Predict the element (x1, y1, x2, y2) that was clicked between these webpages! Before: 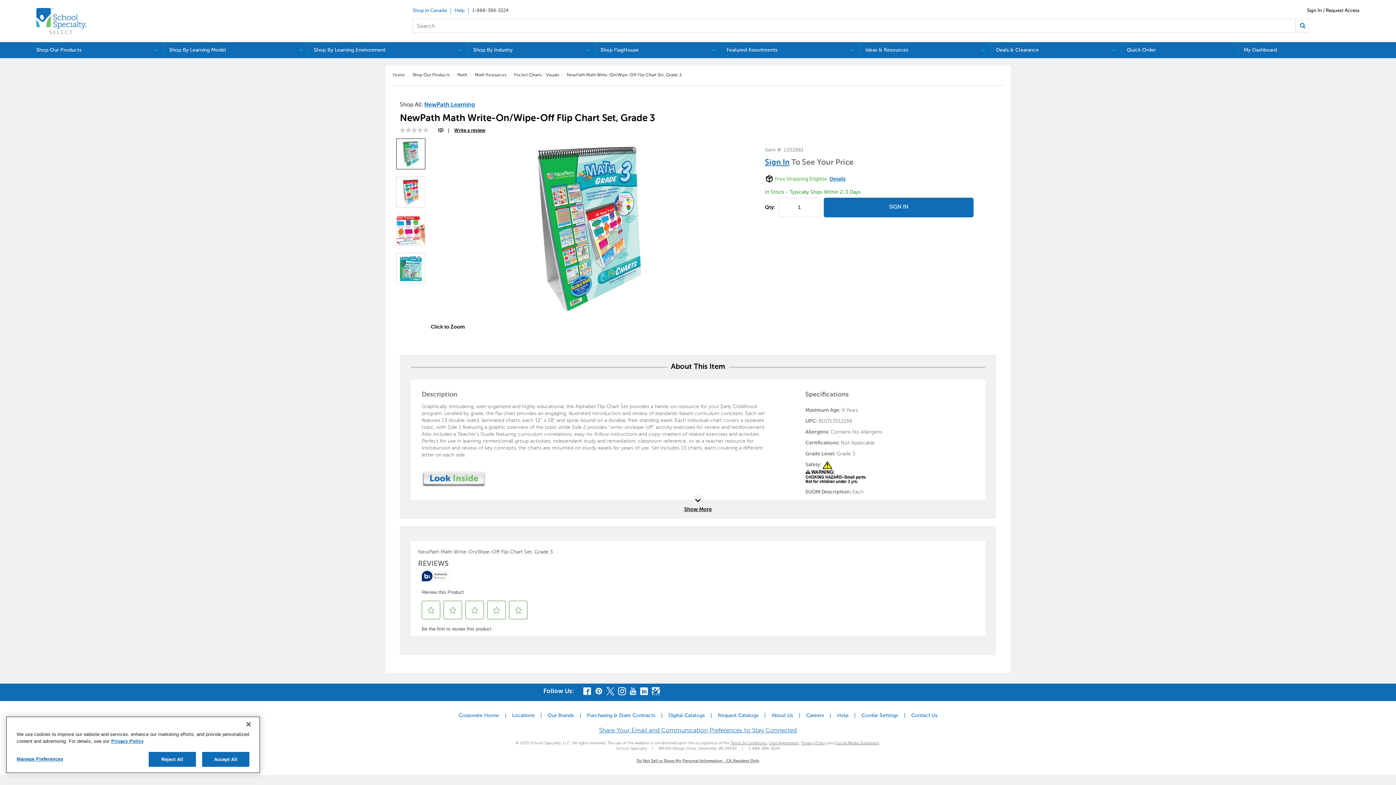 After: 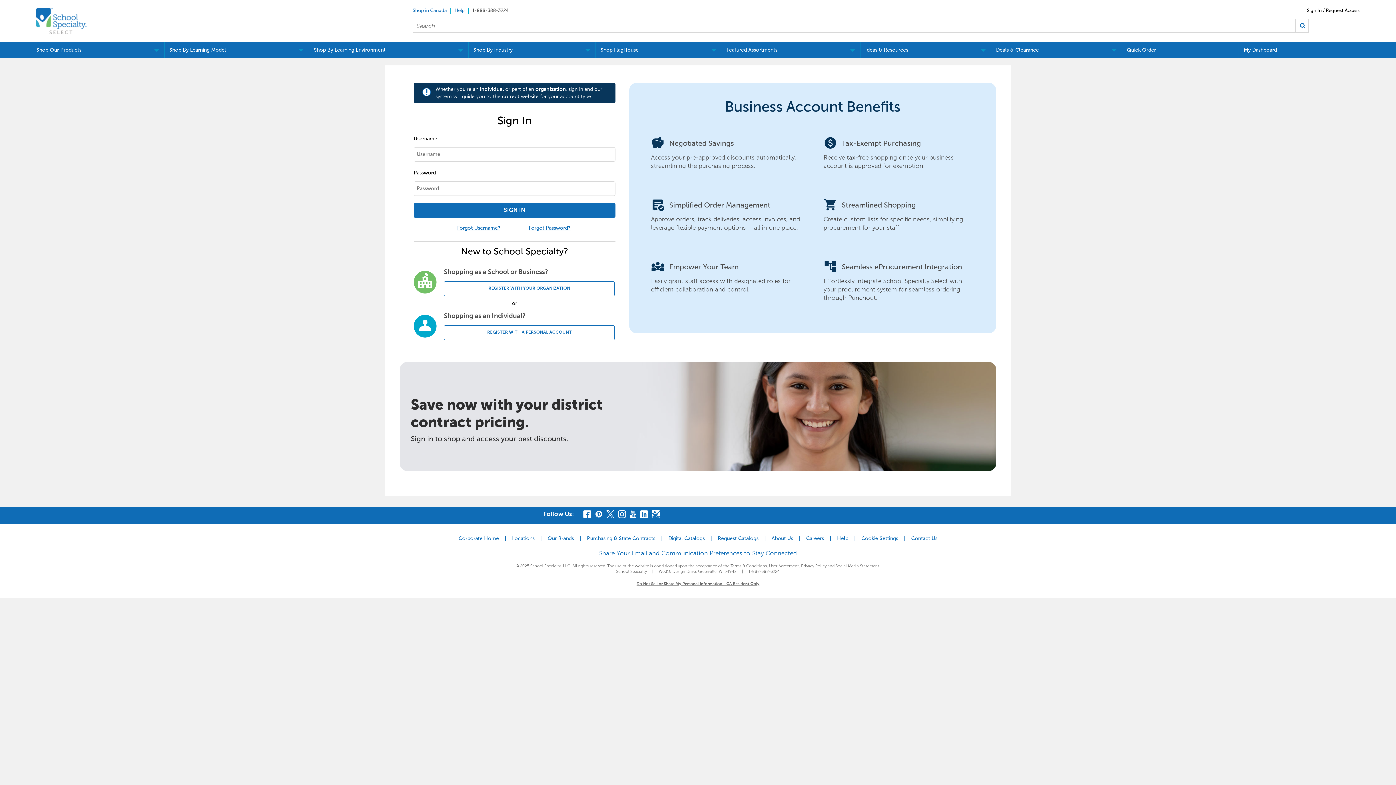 Action: bbox: (1303, 8, 1359, 13) label: Sign In / Request Access